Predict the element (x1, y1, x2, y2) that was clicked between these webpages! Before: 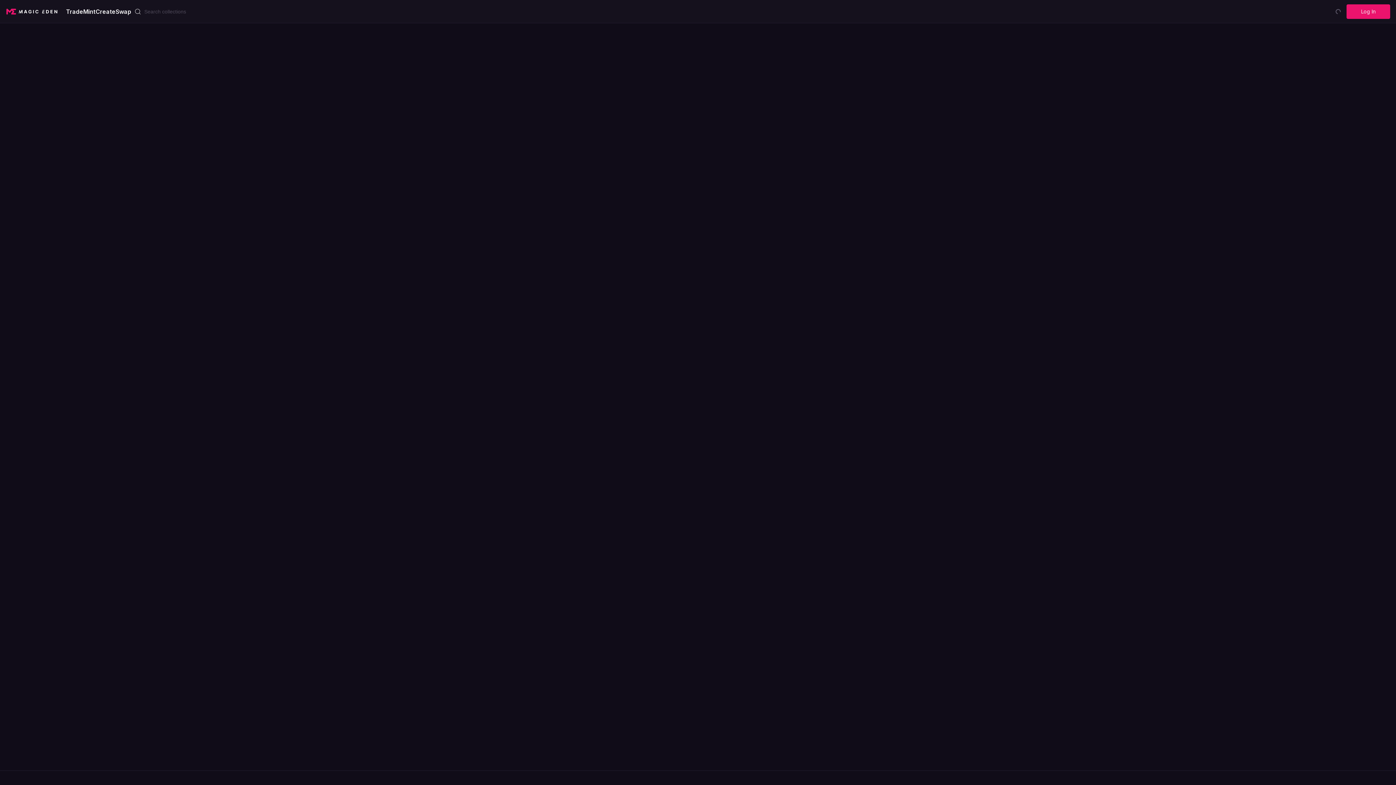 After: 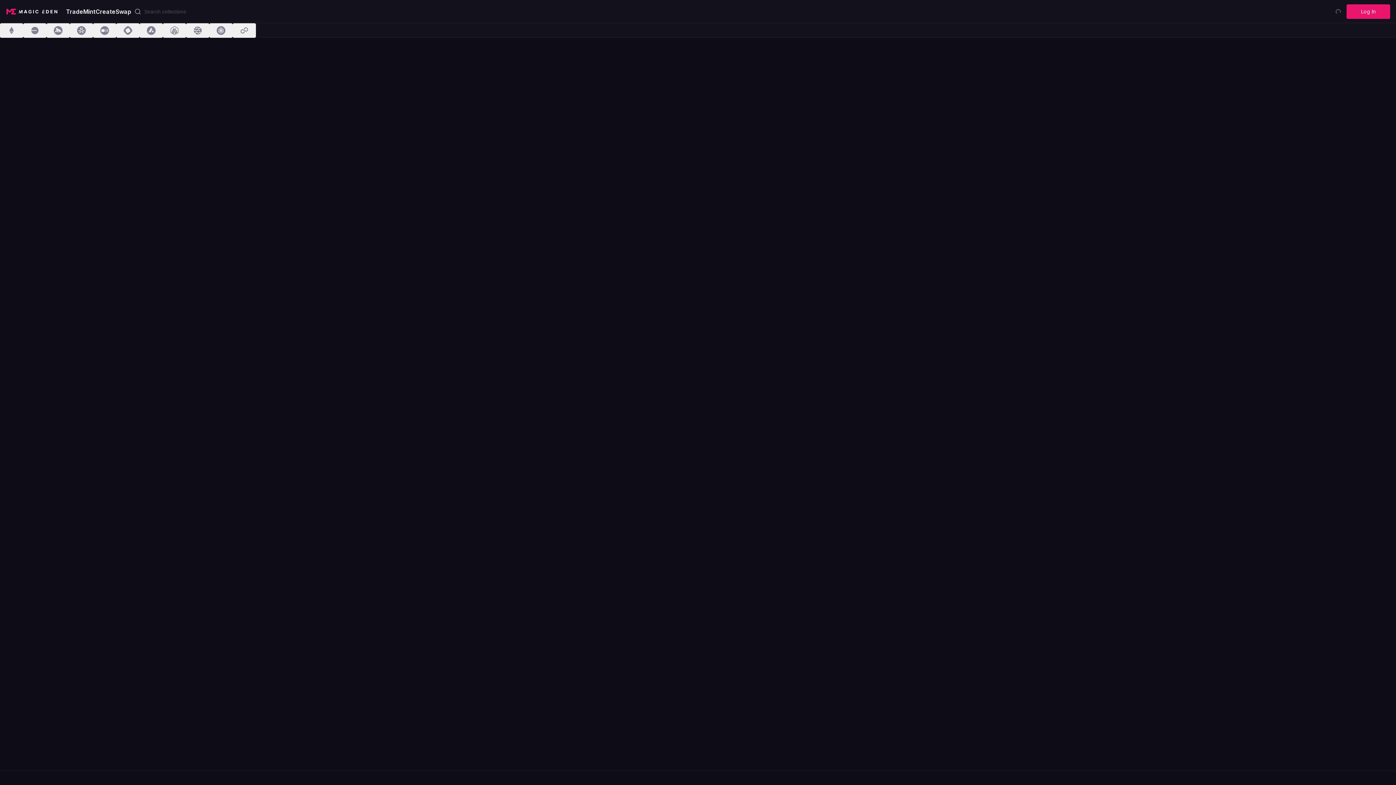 Action: bbox: (83, 7, 95, 15) label: Mint